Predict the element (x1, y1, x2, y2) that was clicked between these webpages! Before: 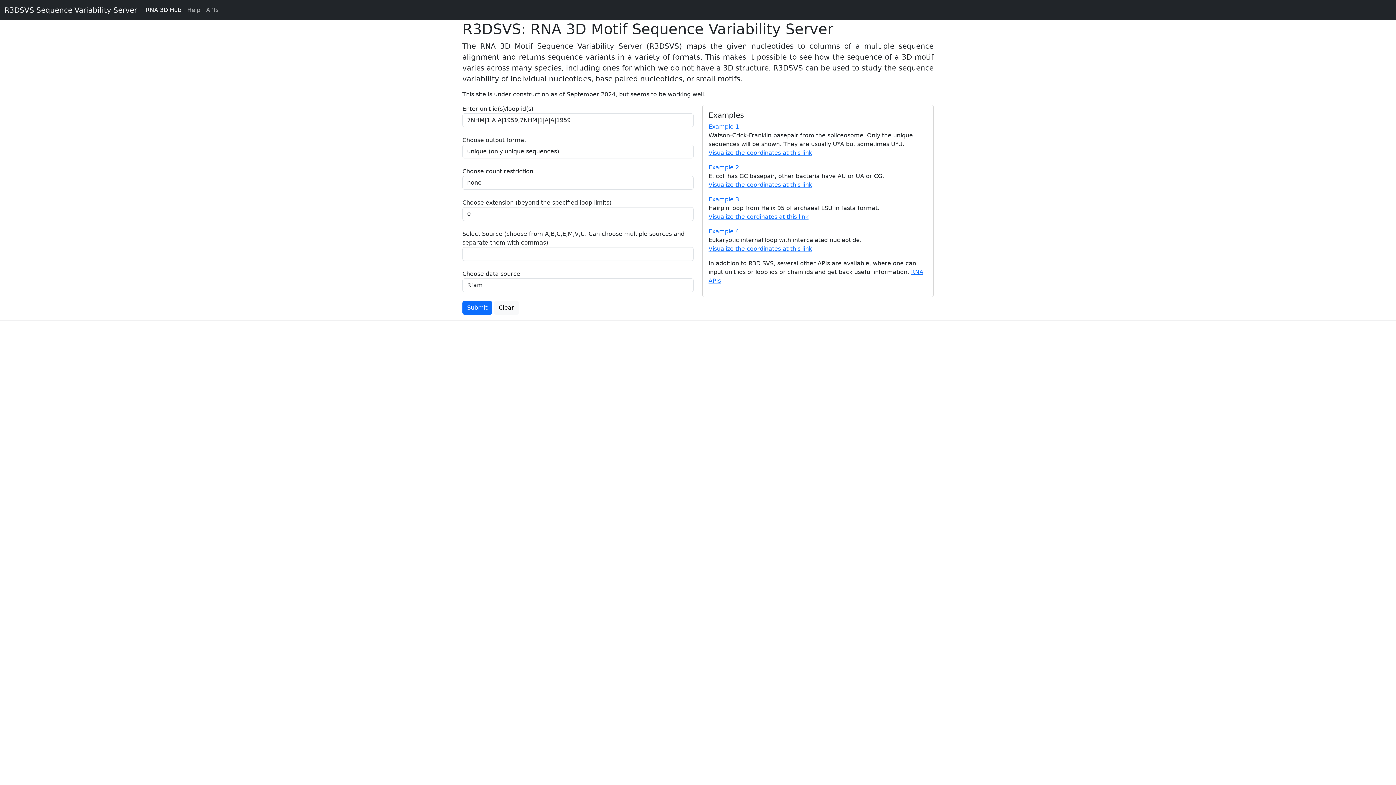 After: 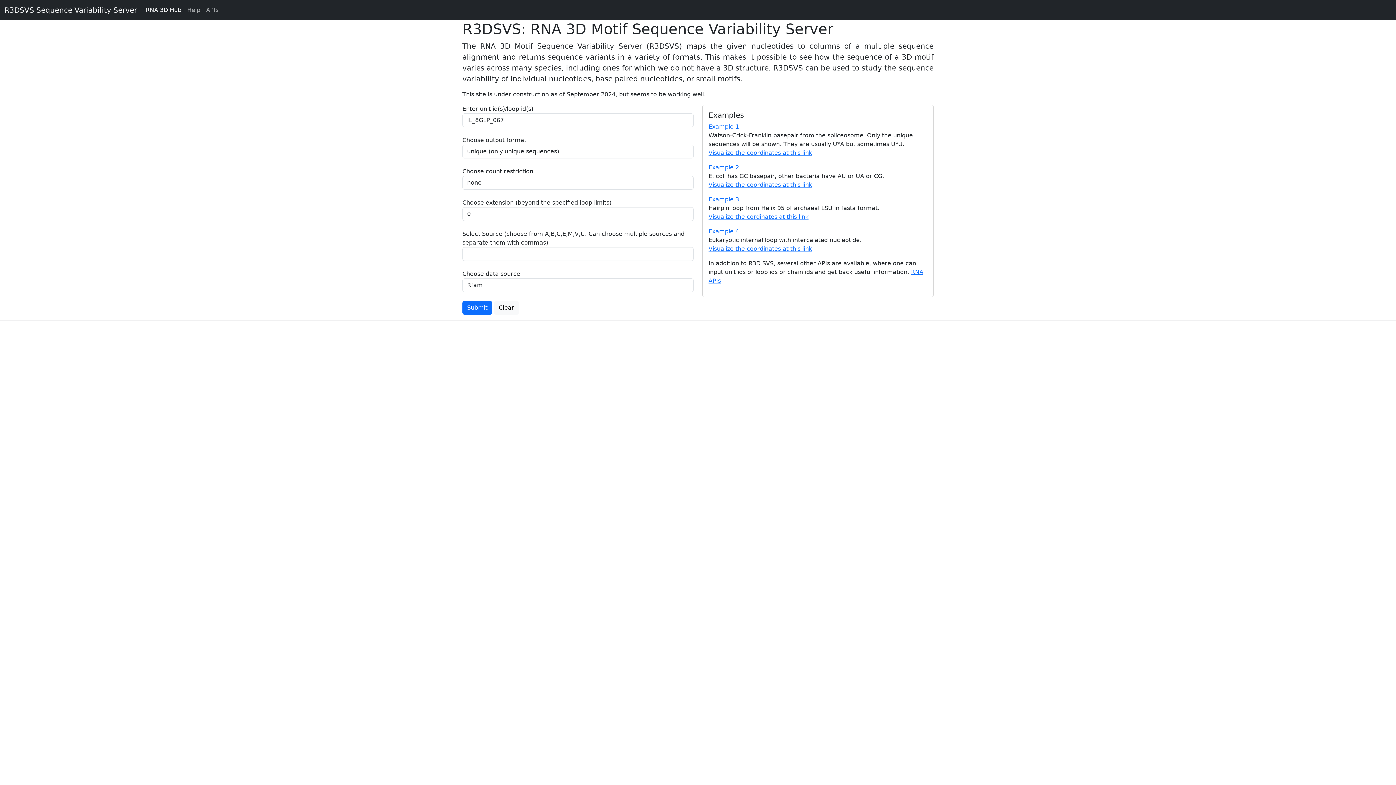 Action: bbox: (708, 228, 739, 234) label: Example 4